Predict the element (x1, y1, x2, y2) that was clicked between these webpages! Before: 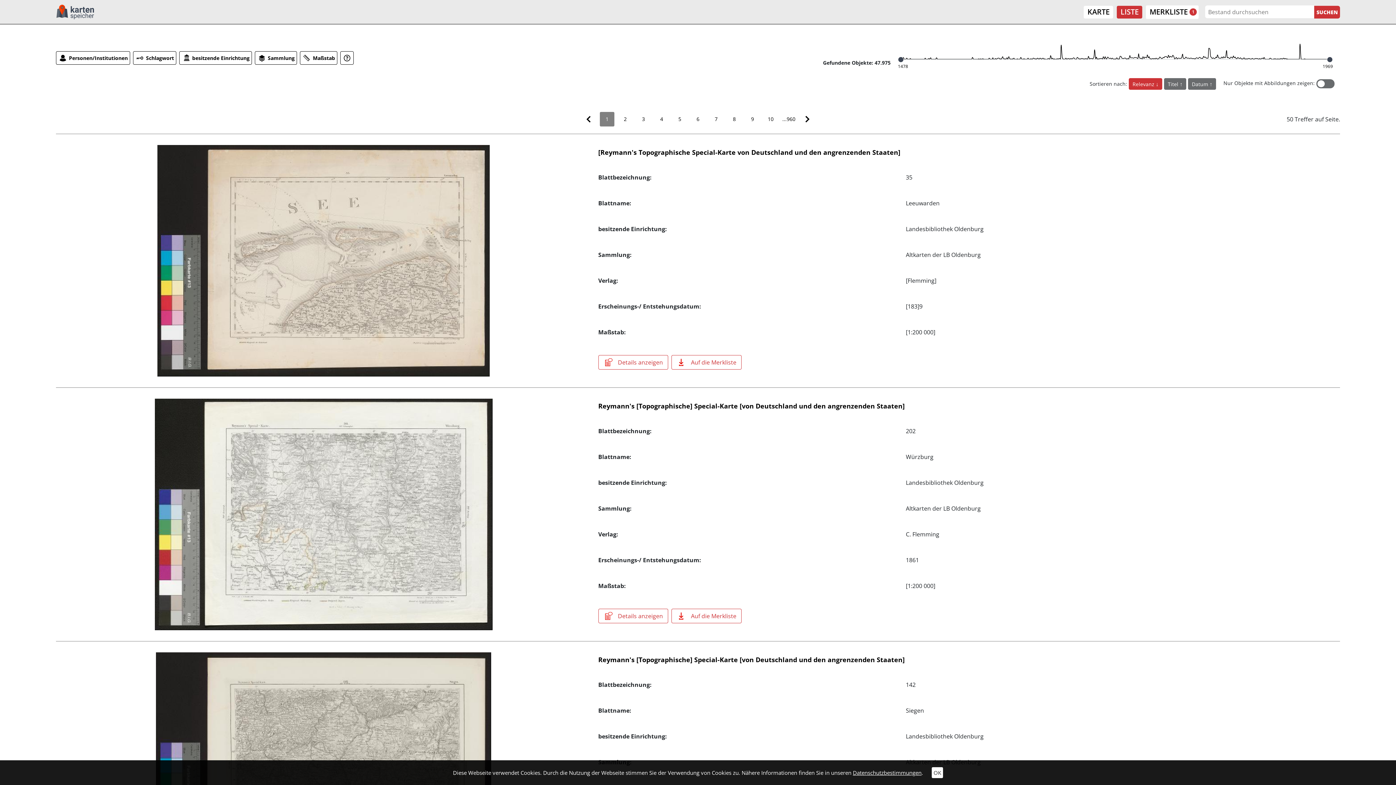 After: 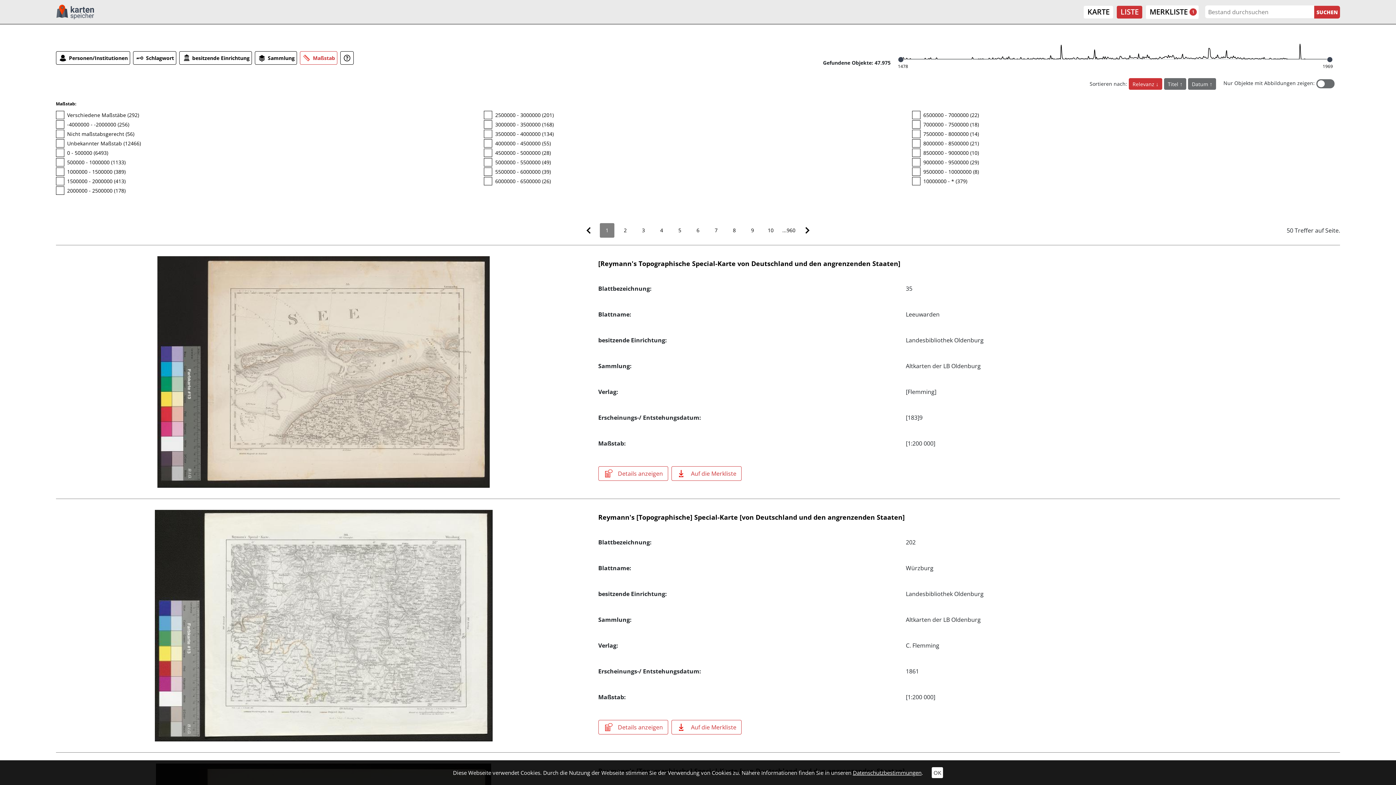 Action: bbox: (299, 51, 337, 64) label: Maßstab